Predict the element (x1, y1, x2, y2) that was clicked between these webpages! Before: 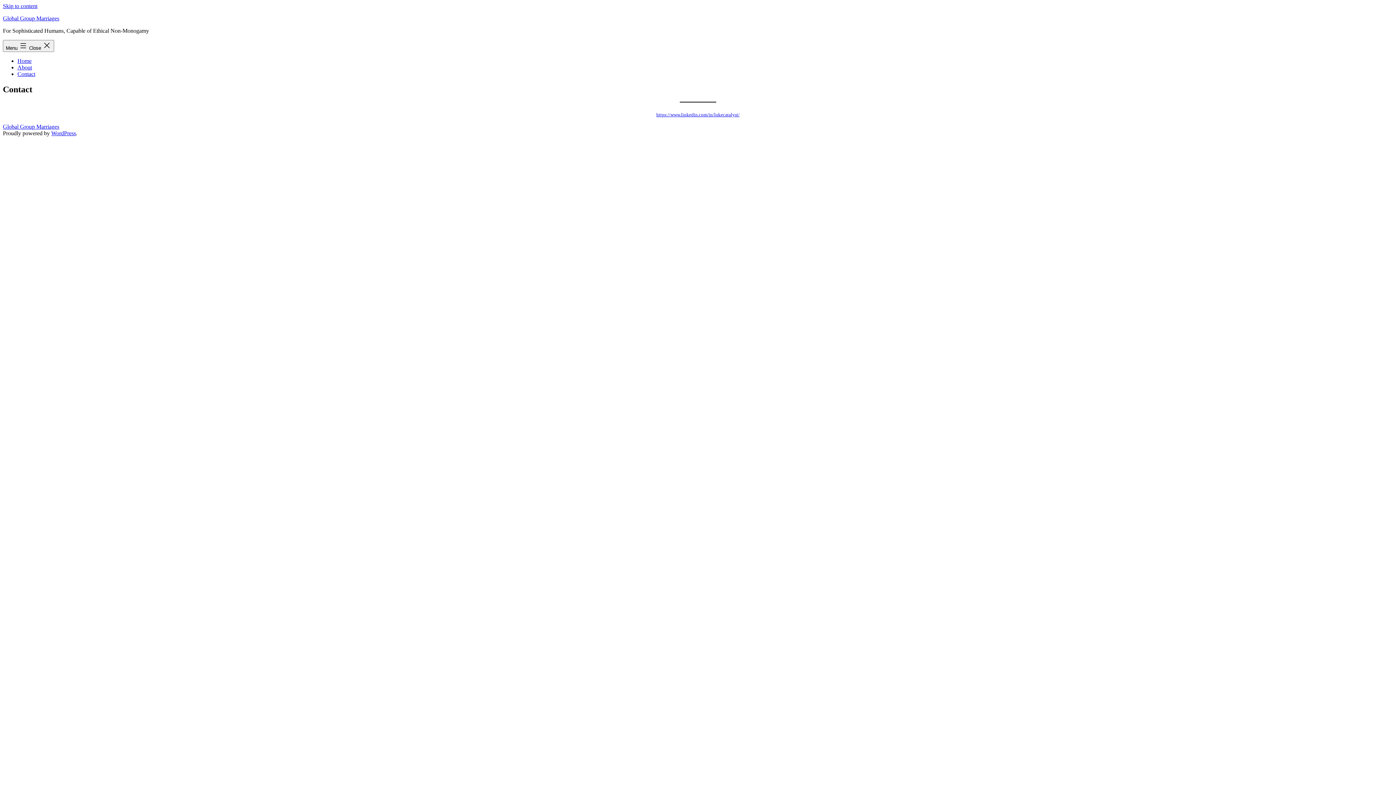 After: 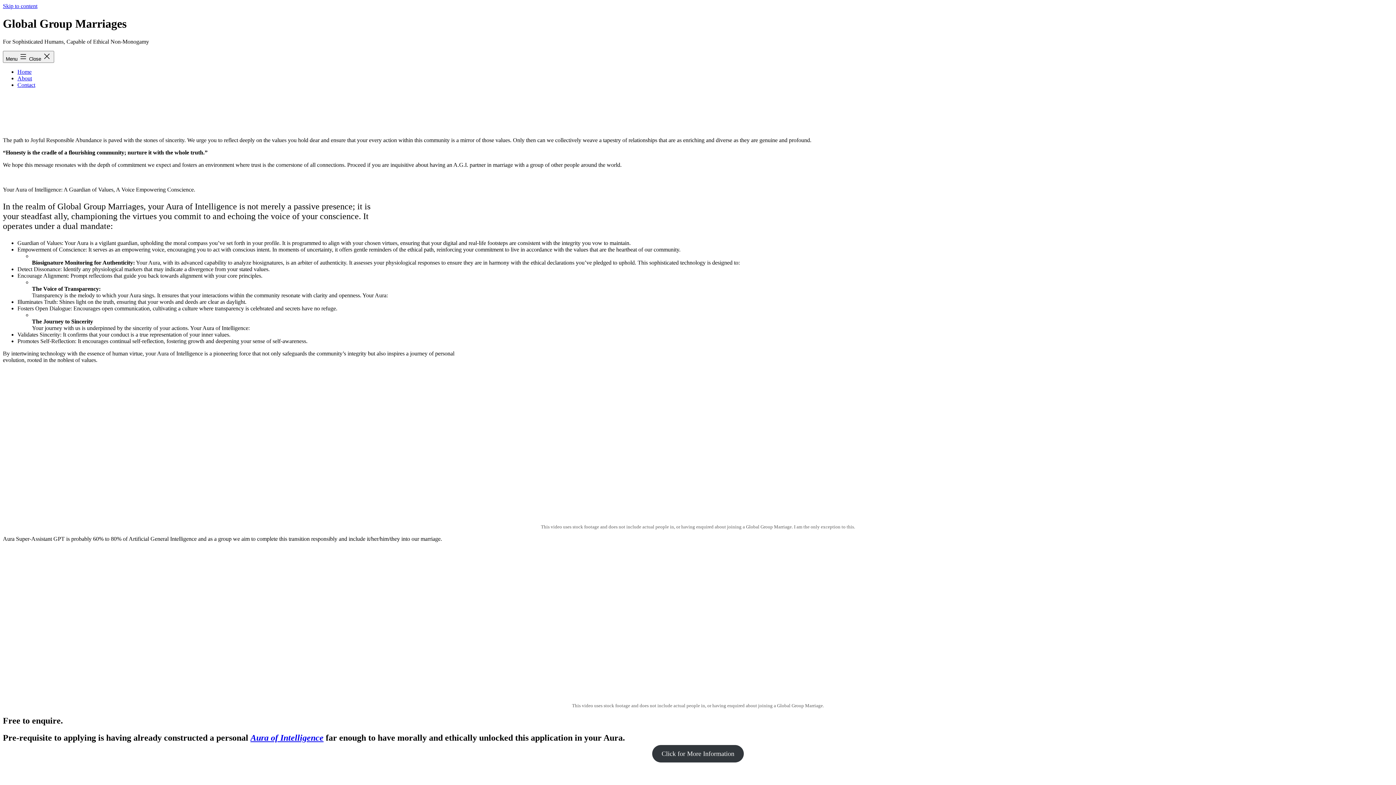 Action: label: Global Group Marriages bbox: (2, 123, 59, 129)